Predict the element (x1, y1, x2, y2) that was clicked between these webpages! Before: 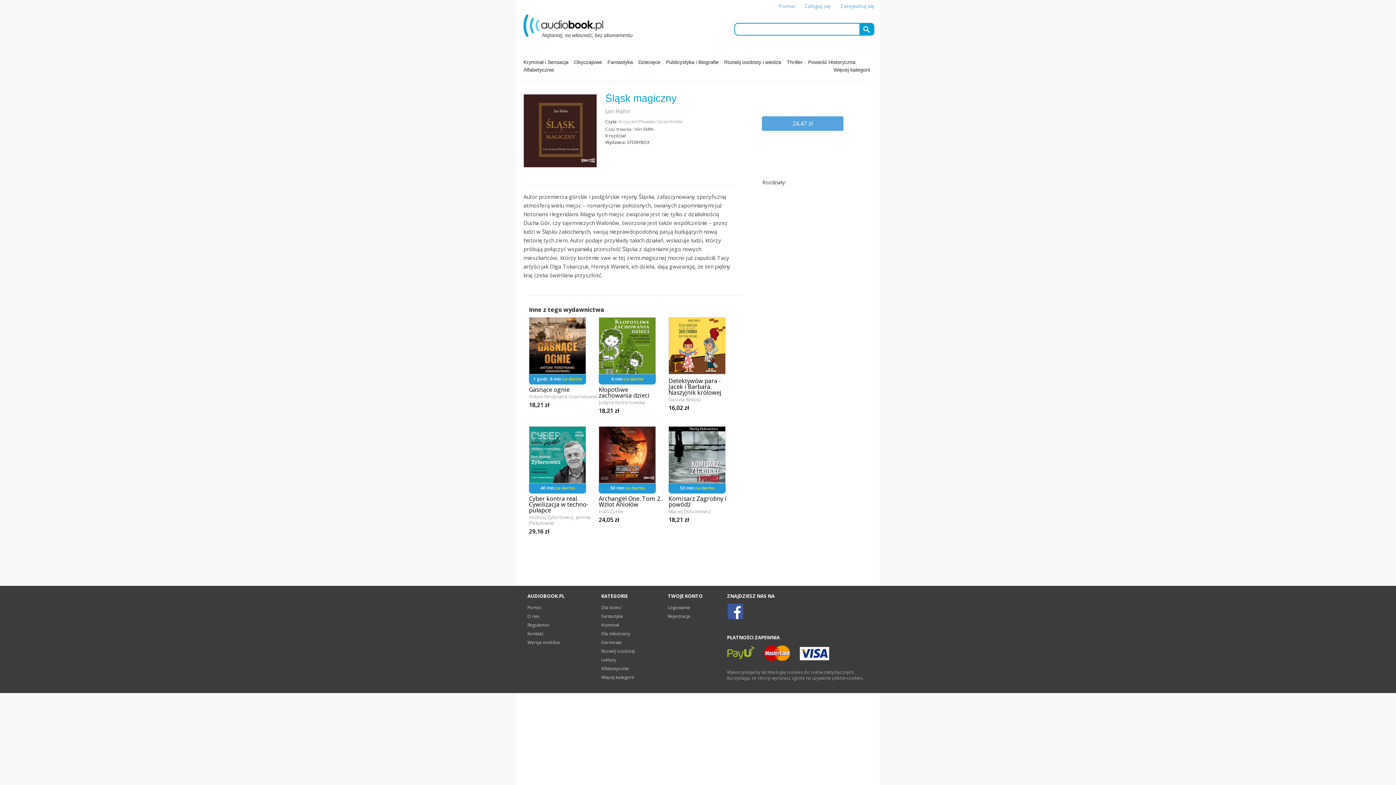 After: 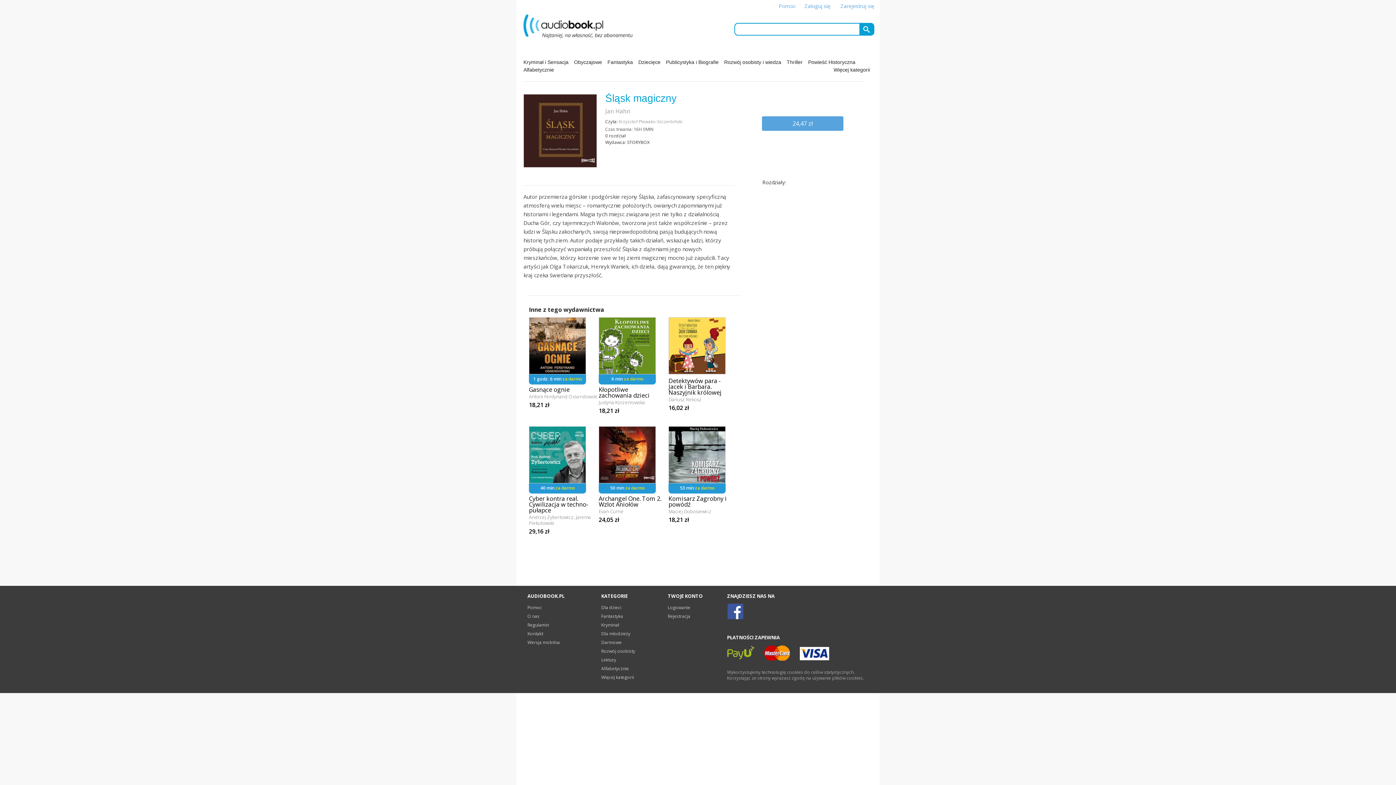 Action: bbox: (727, 657, 762, 663)